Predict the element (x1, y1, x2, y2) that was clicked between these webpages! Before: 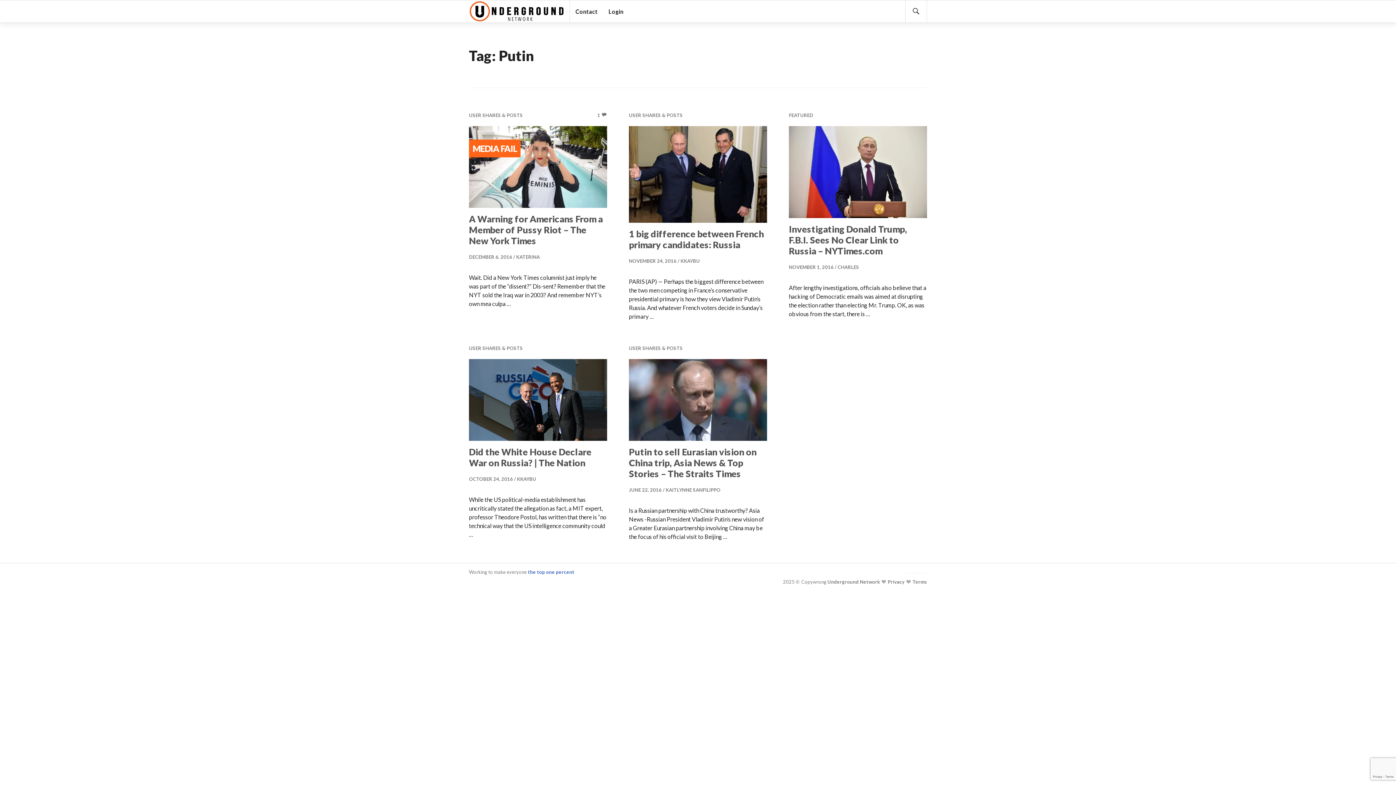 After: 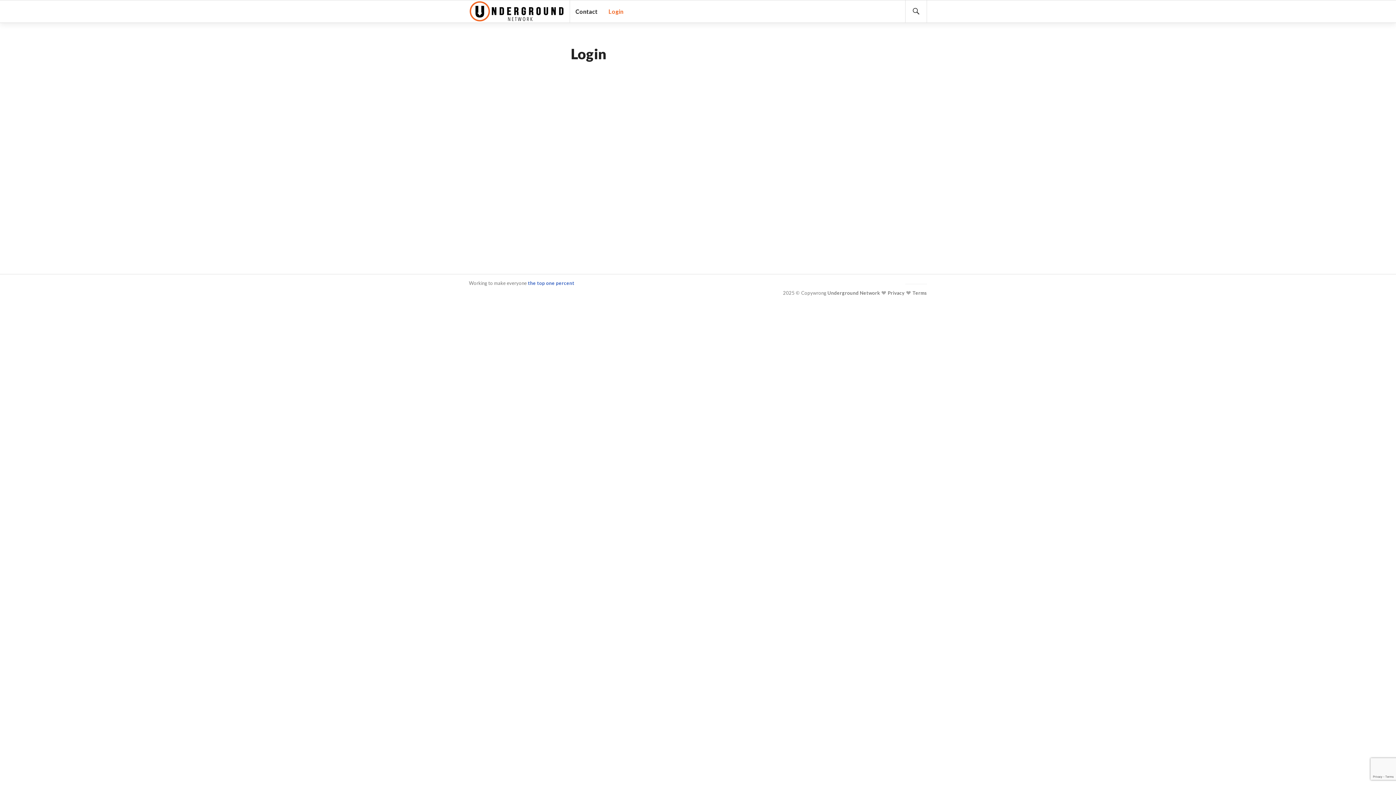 Action: bbox: (608, 5, 623, 17) label: Login